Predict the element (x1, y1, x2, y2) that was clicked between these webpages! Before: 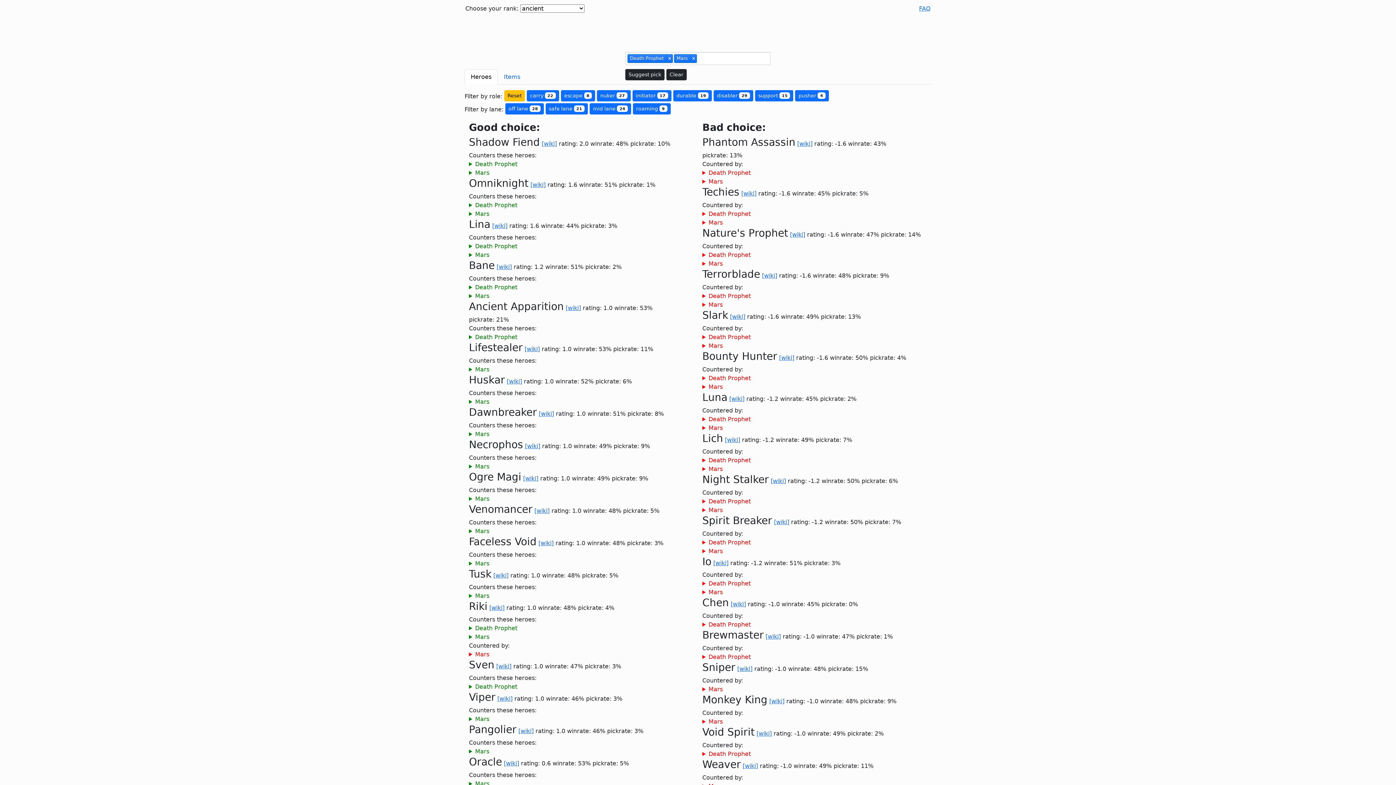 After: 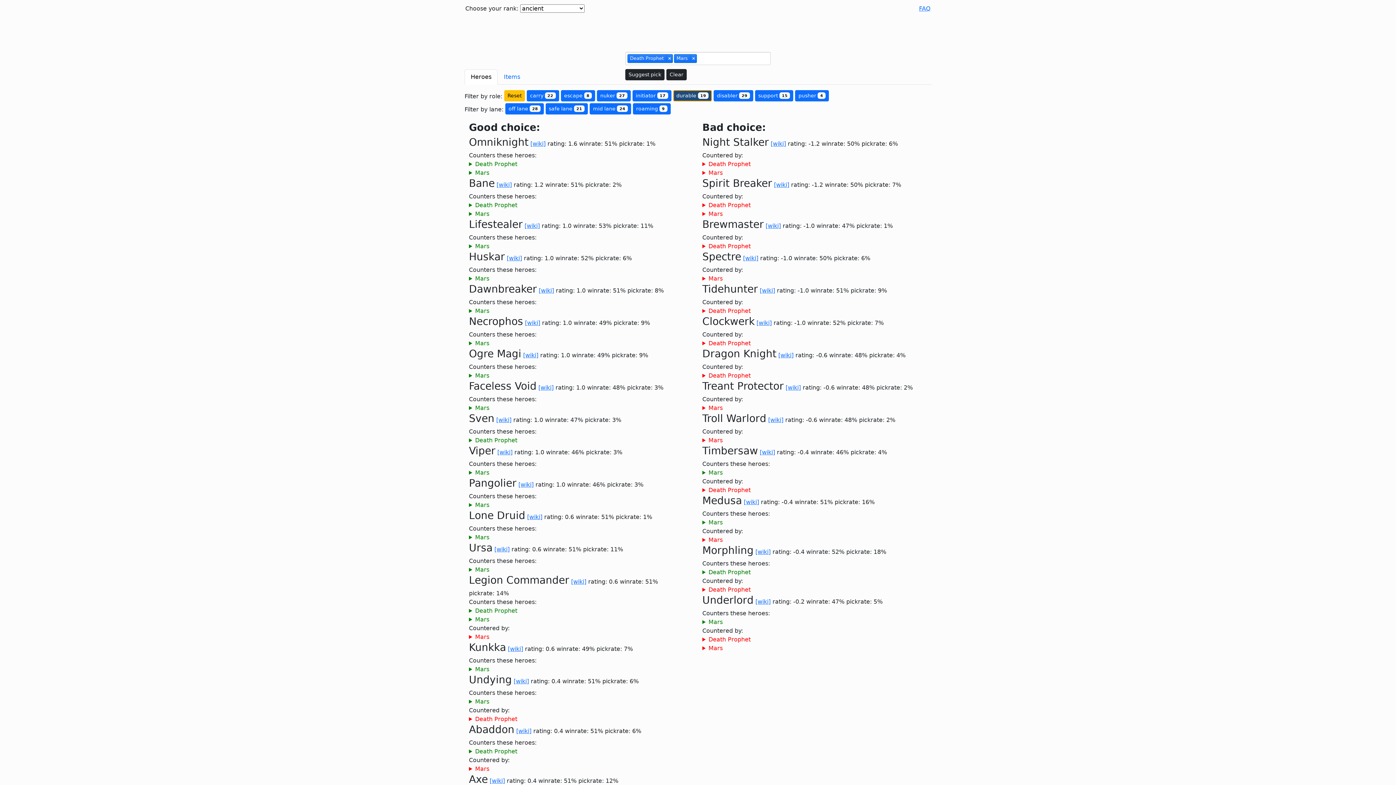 Action: label: durable 19 bbox: (673, 90, 712, 101)